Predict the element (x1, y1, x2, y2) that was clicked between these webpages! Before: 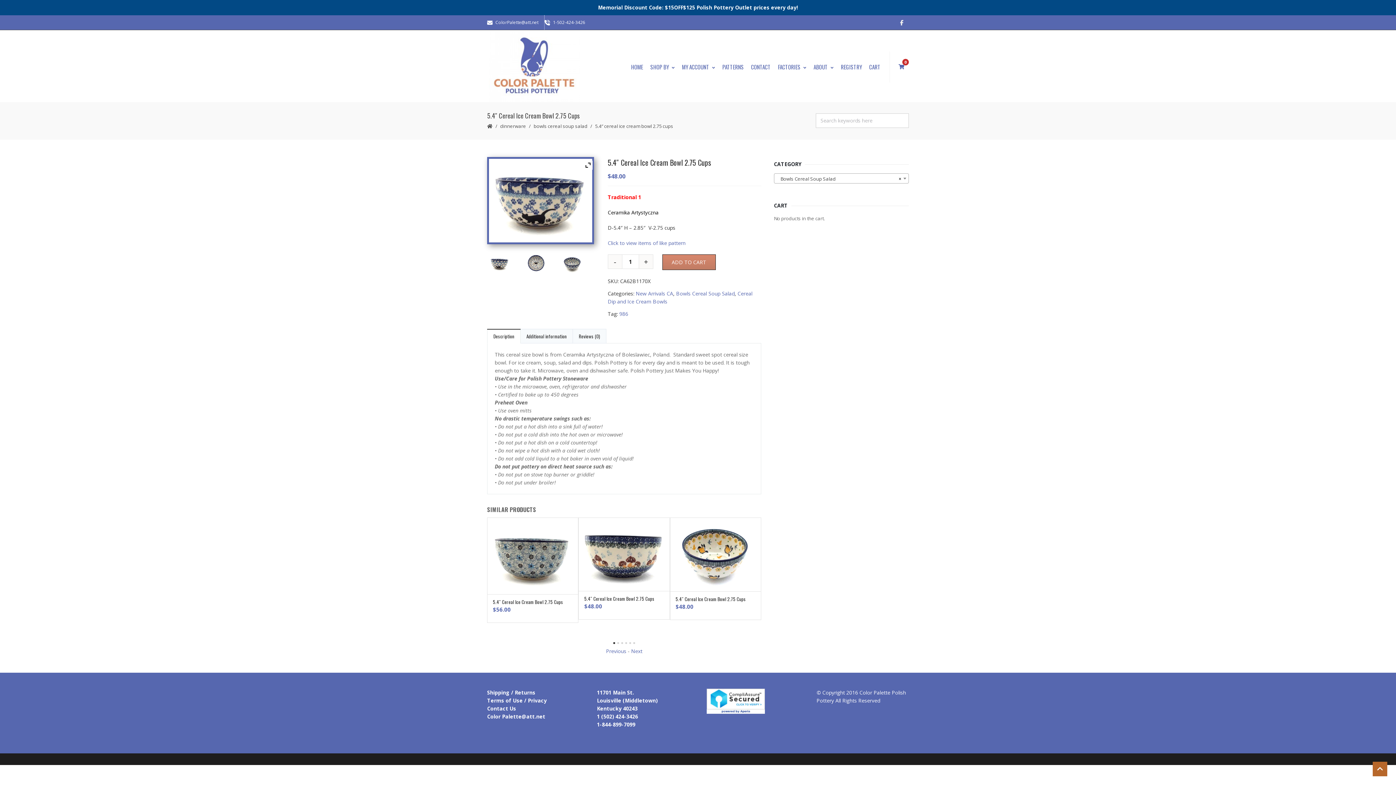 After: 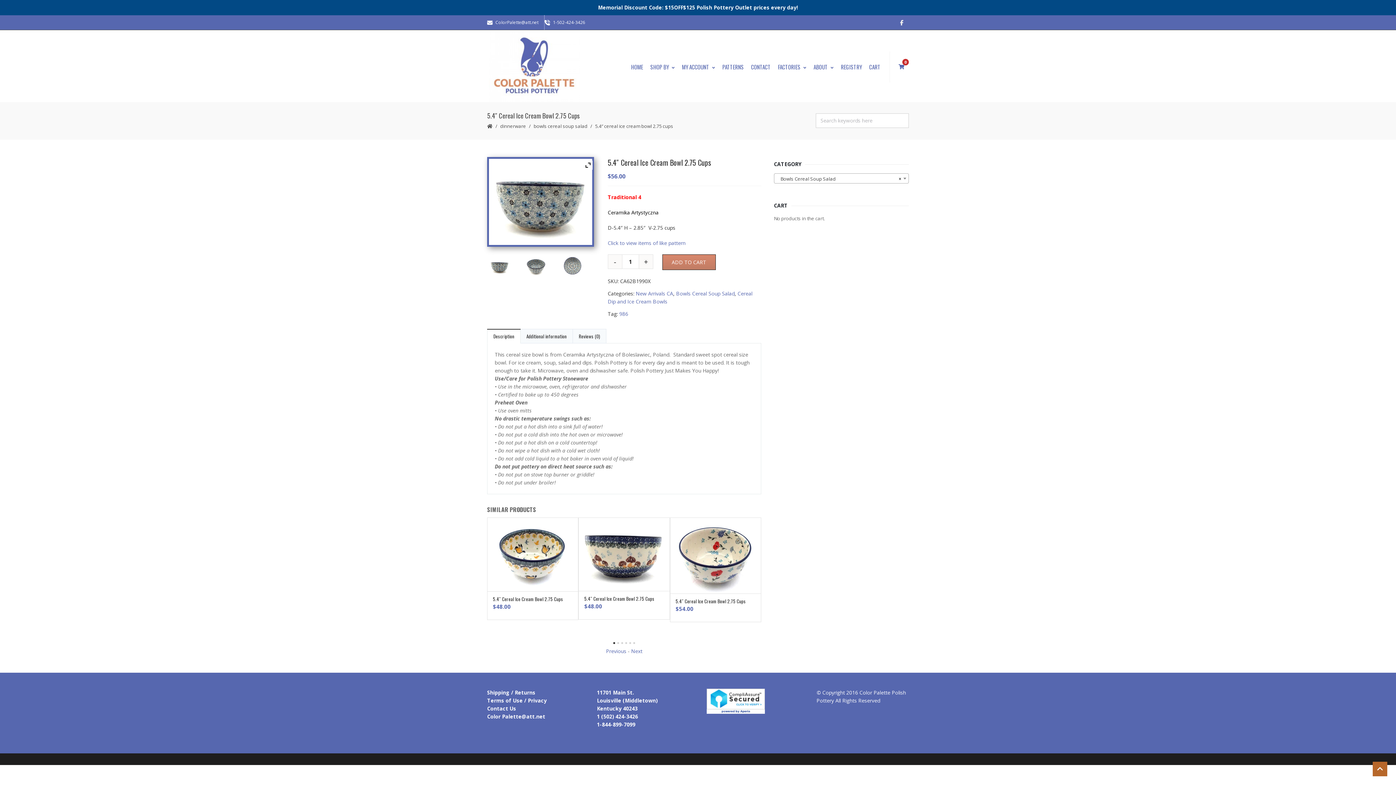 Action: bbox: (487, 518, 578, 594)